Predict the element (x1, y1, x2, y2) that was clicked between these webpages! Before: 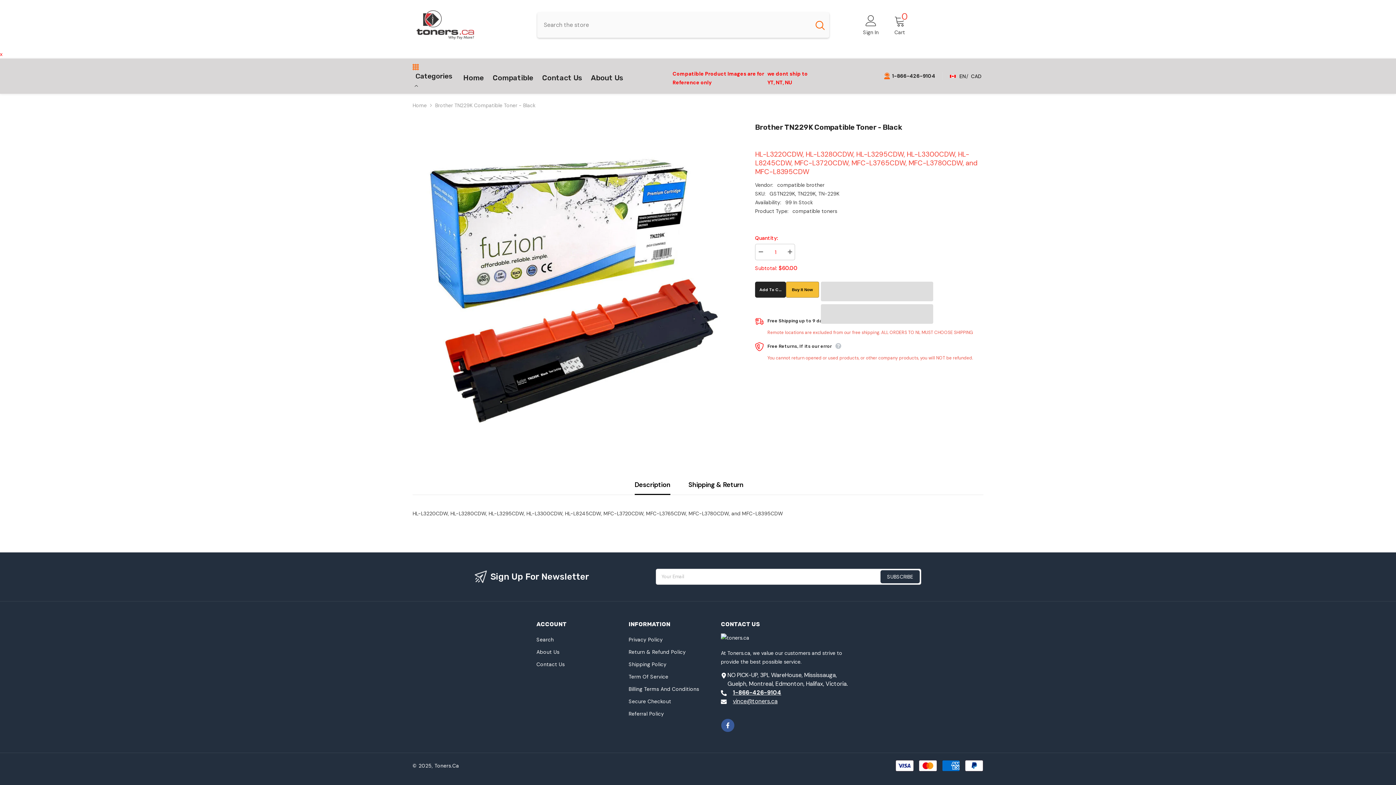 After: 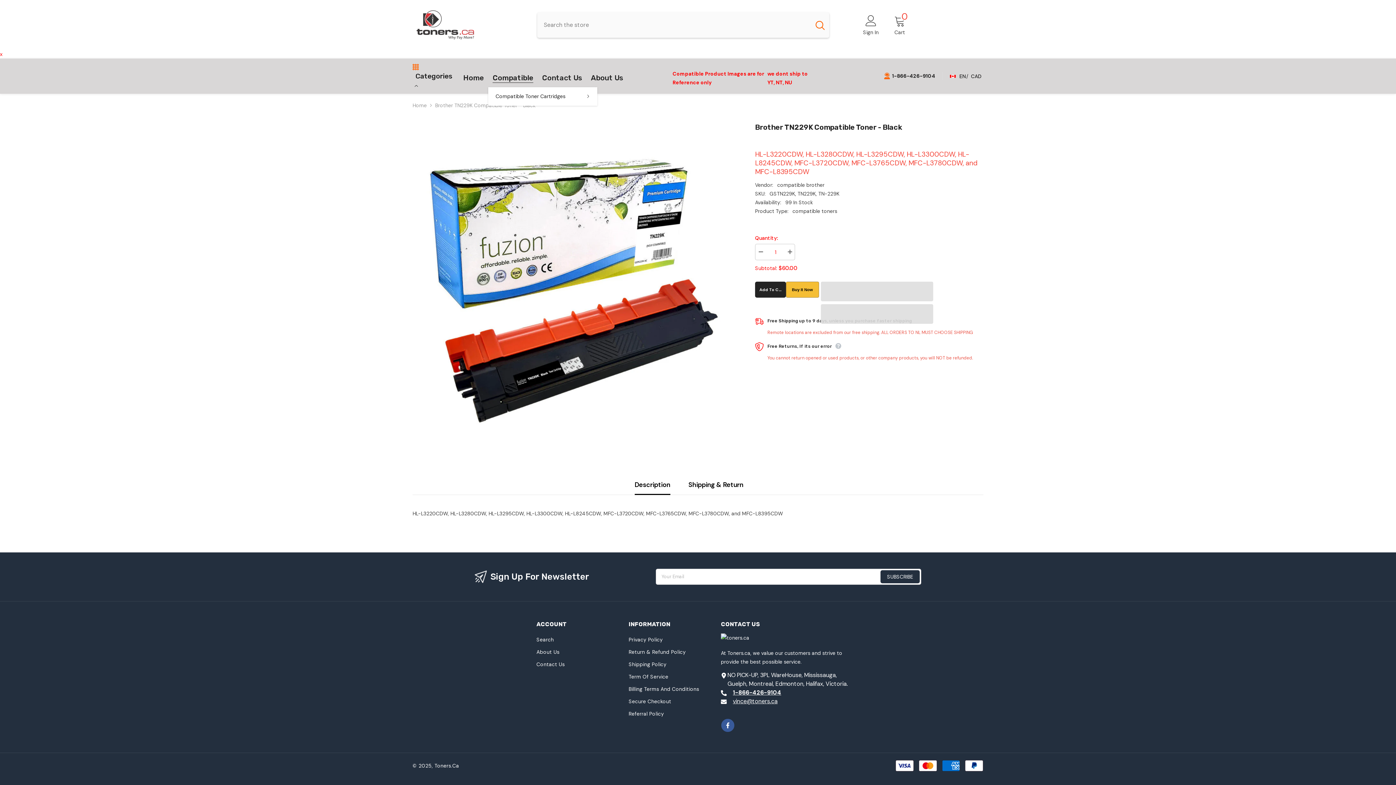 Action: bbox: (488, 73, 537, 87) label: Compatible